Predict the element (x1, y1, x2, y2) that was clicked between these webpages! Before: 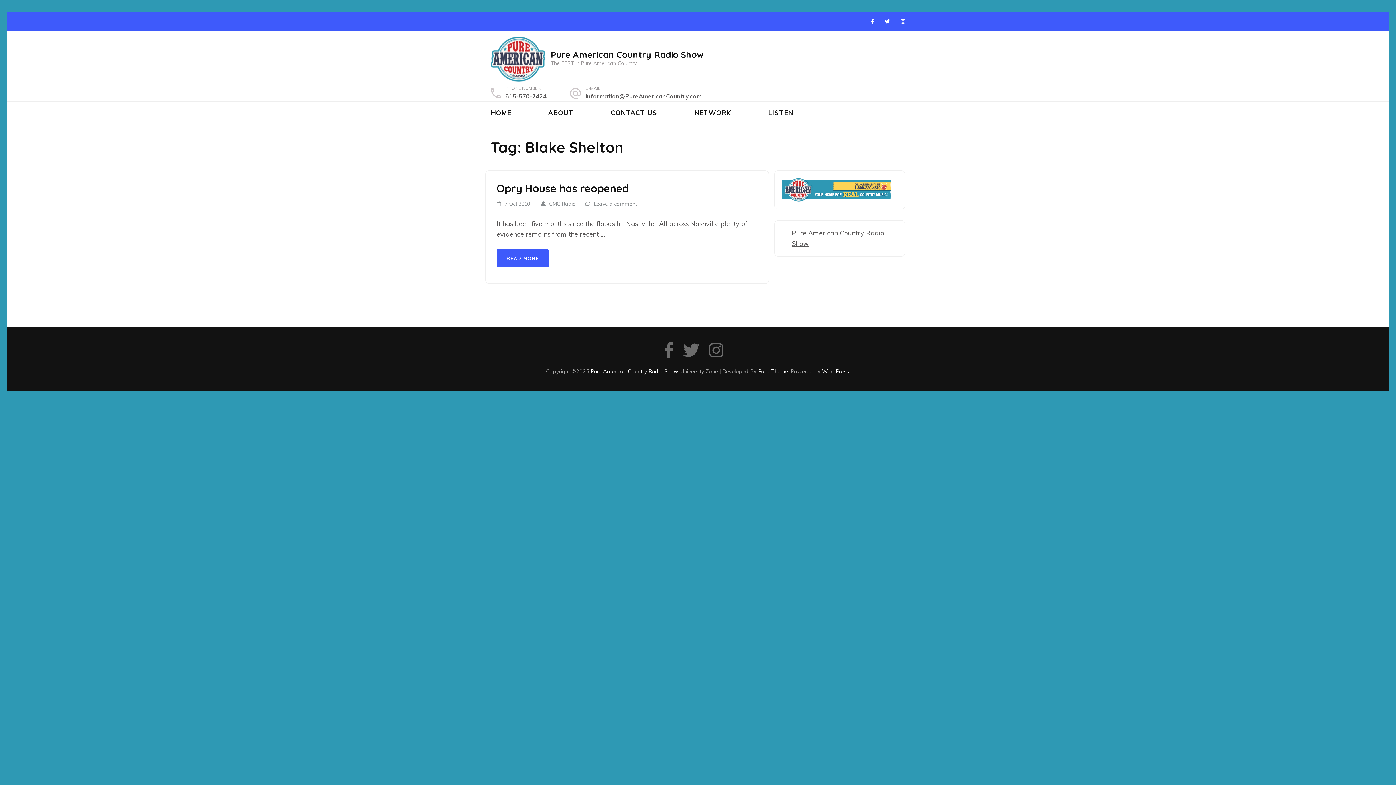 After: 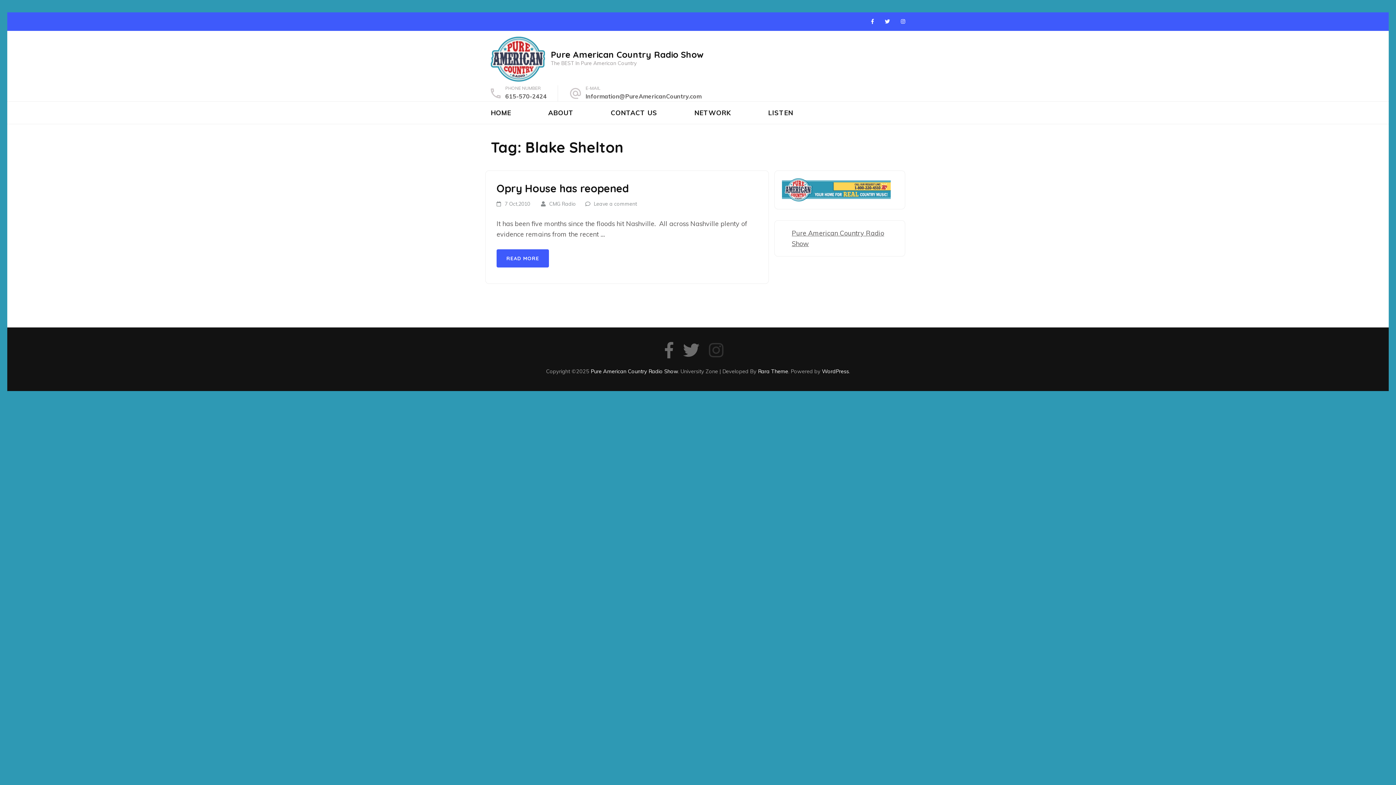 Action: bbox: (709, 350, 723, 357)